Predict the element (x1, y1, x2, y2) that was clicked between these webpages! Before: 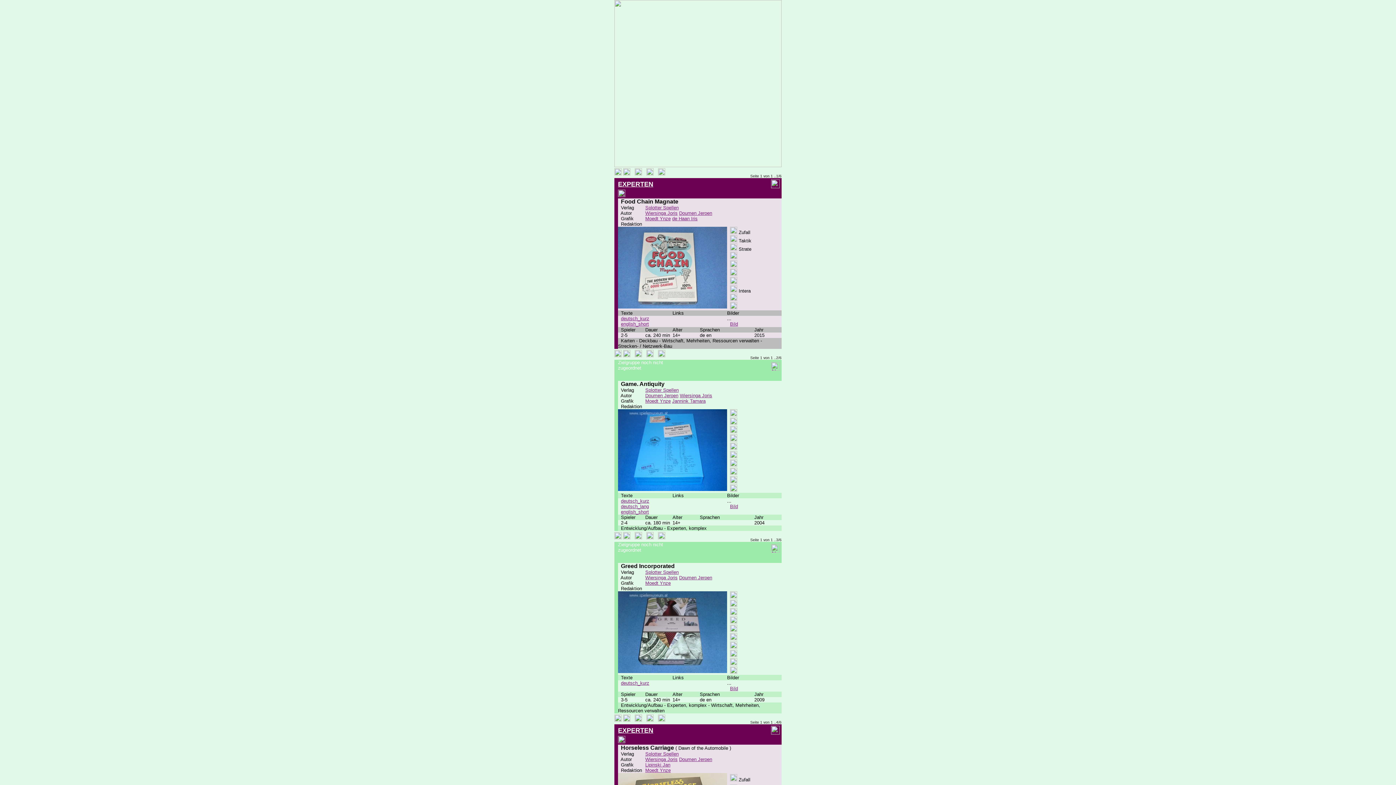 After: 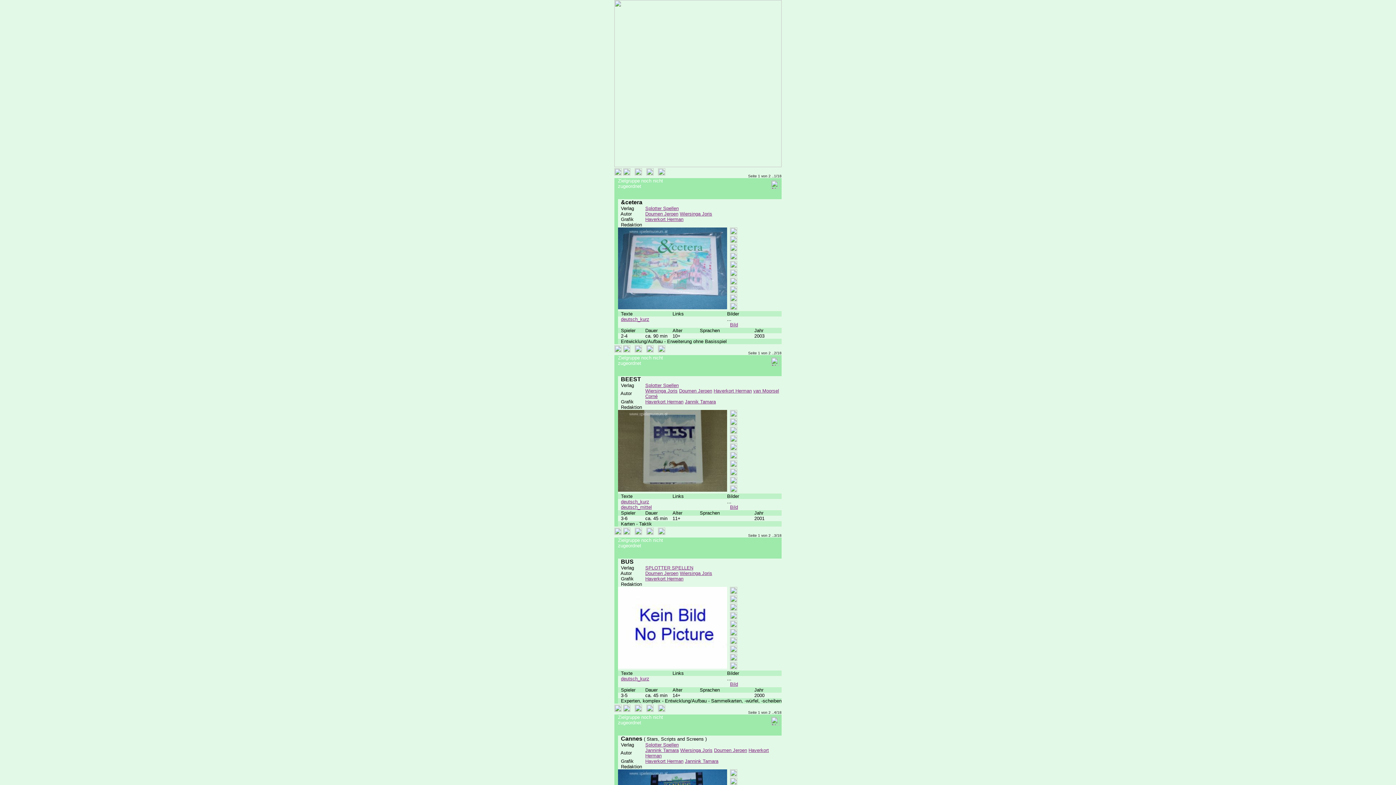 Action: label: Wiersinga Joris bbox: (680, 393, 712, 398)